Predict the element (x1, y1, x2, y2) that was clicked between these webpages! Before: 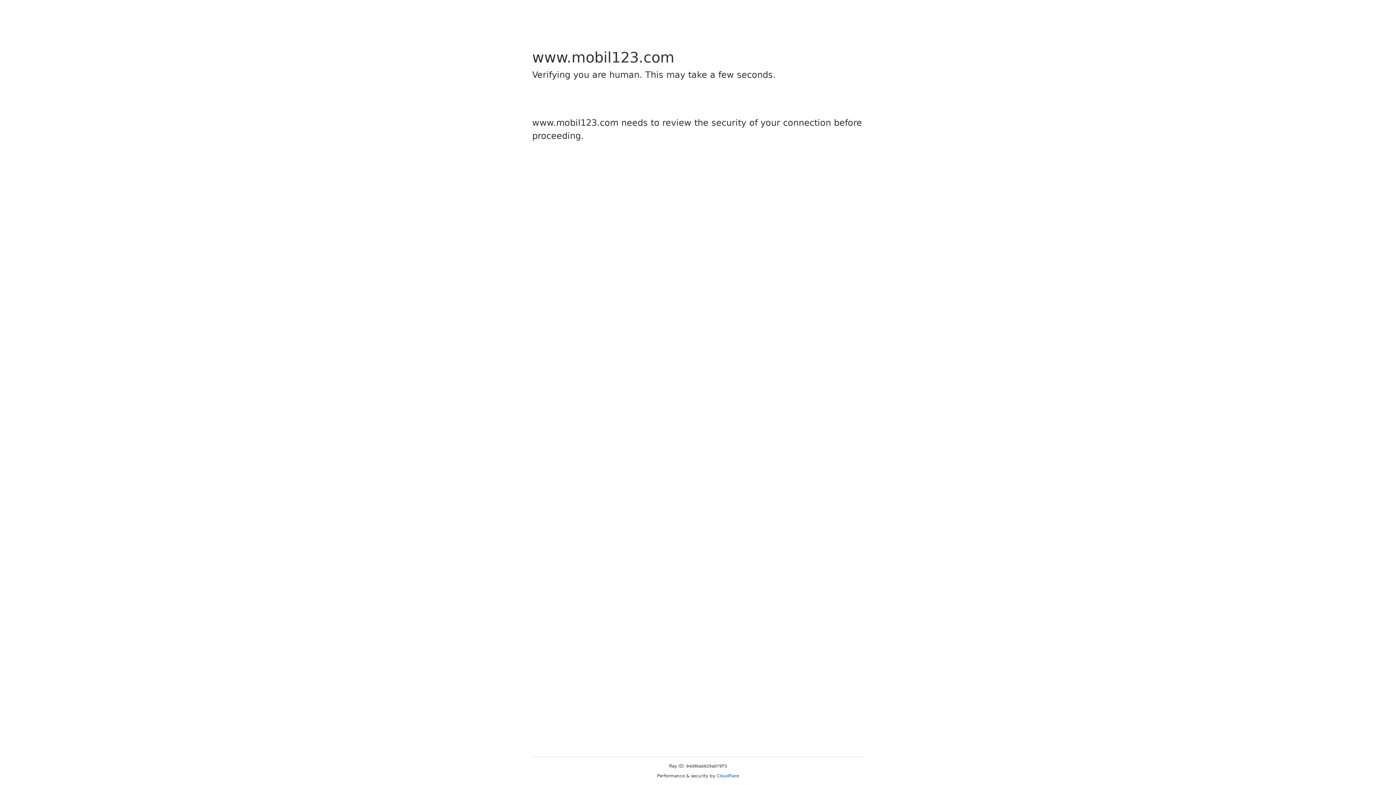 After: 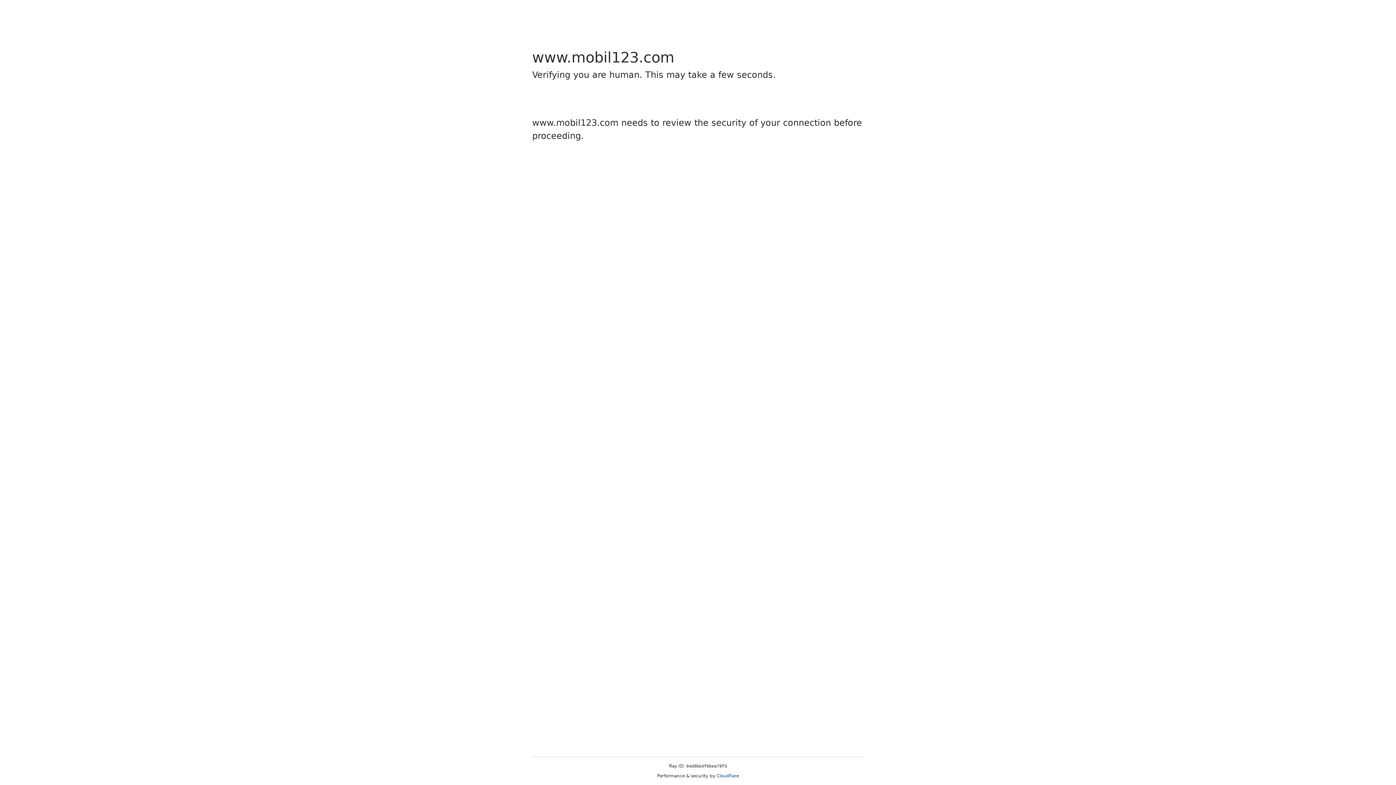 Action: bbox: (716, 773, 739, 778) label: Cloudflare